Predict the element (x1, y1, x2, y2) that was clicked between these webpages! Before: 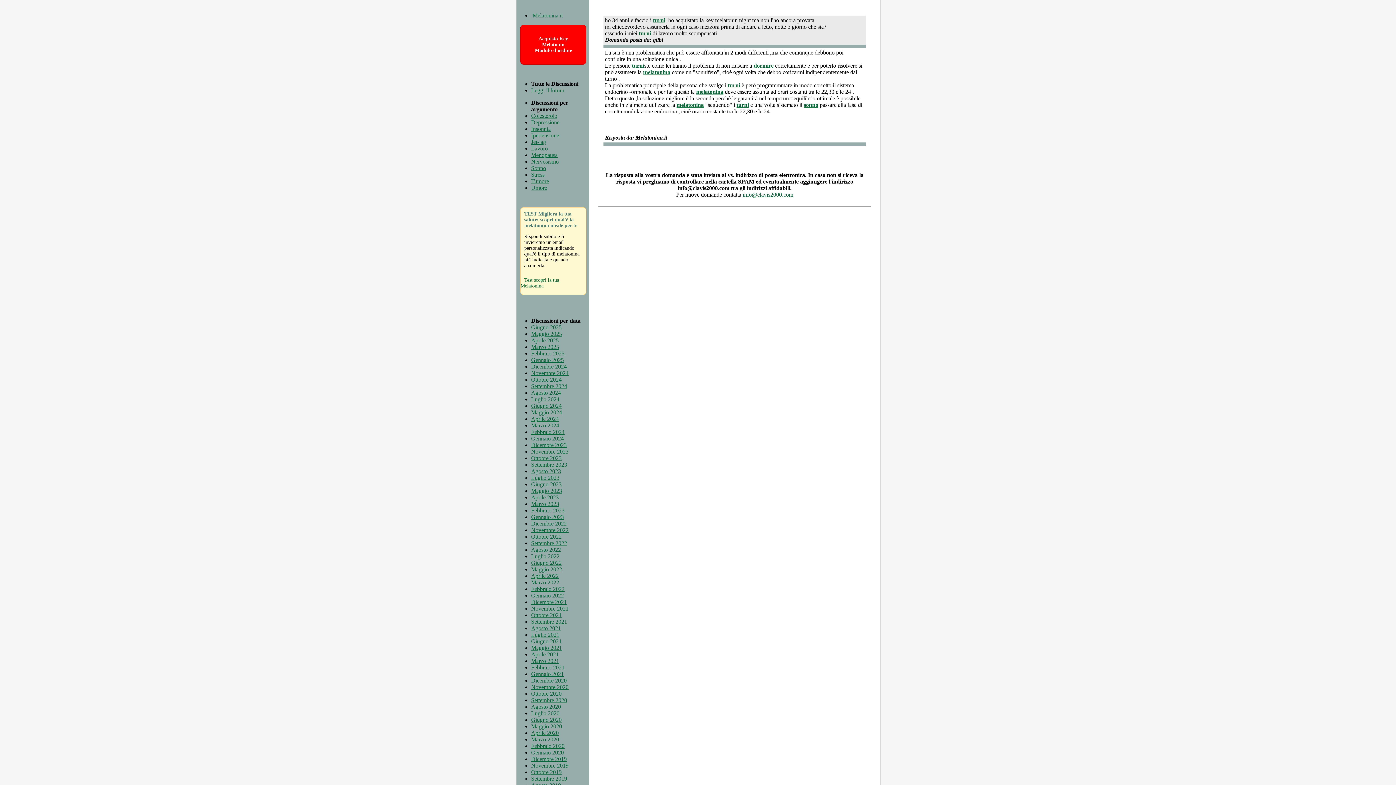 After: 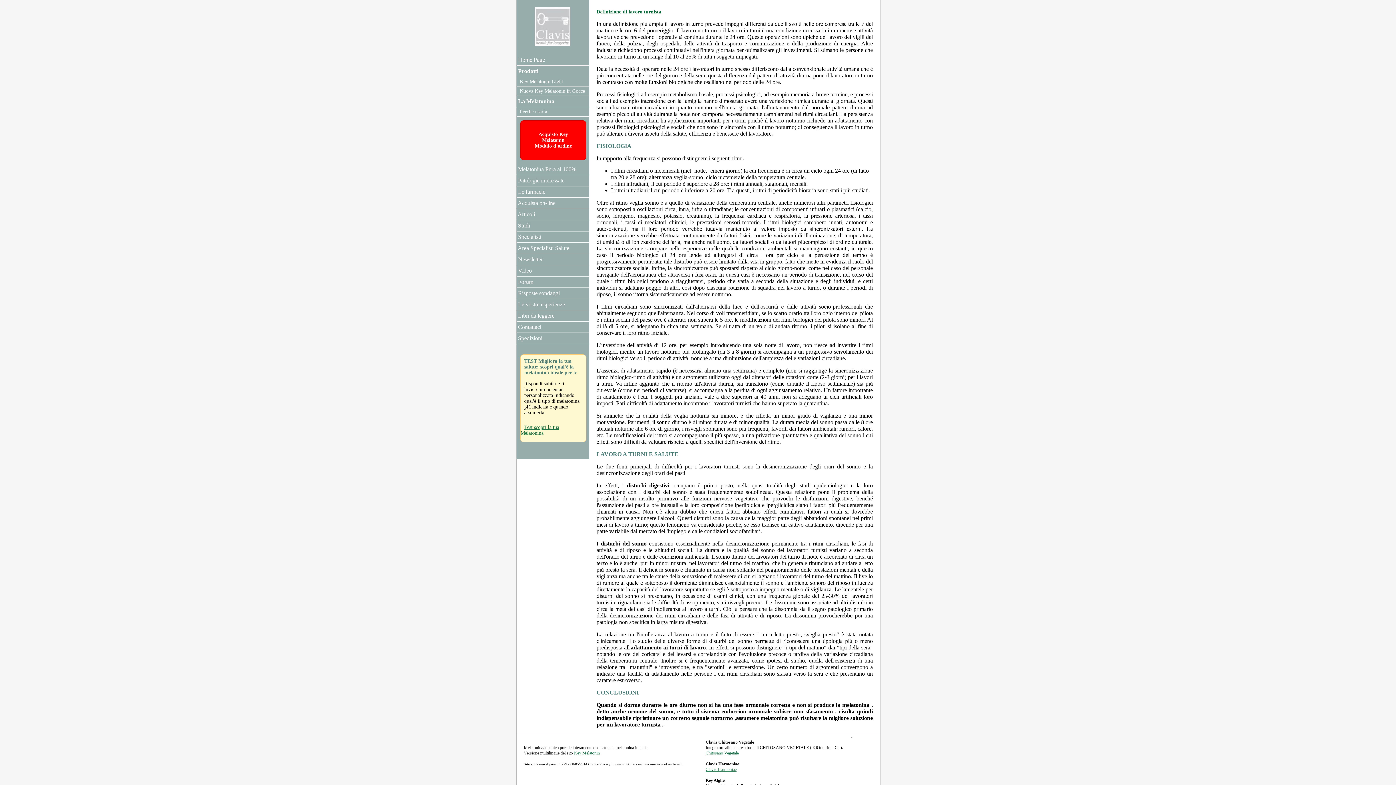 Action: bbox: (632, 62, 644, 68) label: turni